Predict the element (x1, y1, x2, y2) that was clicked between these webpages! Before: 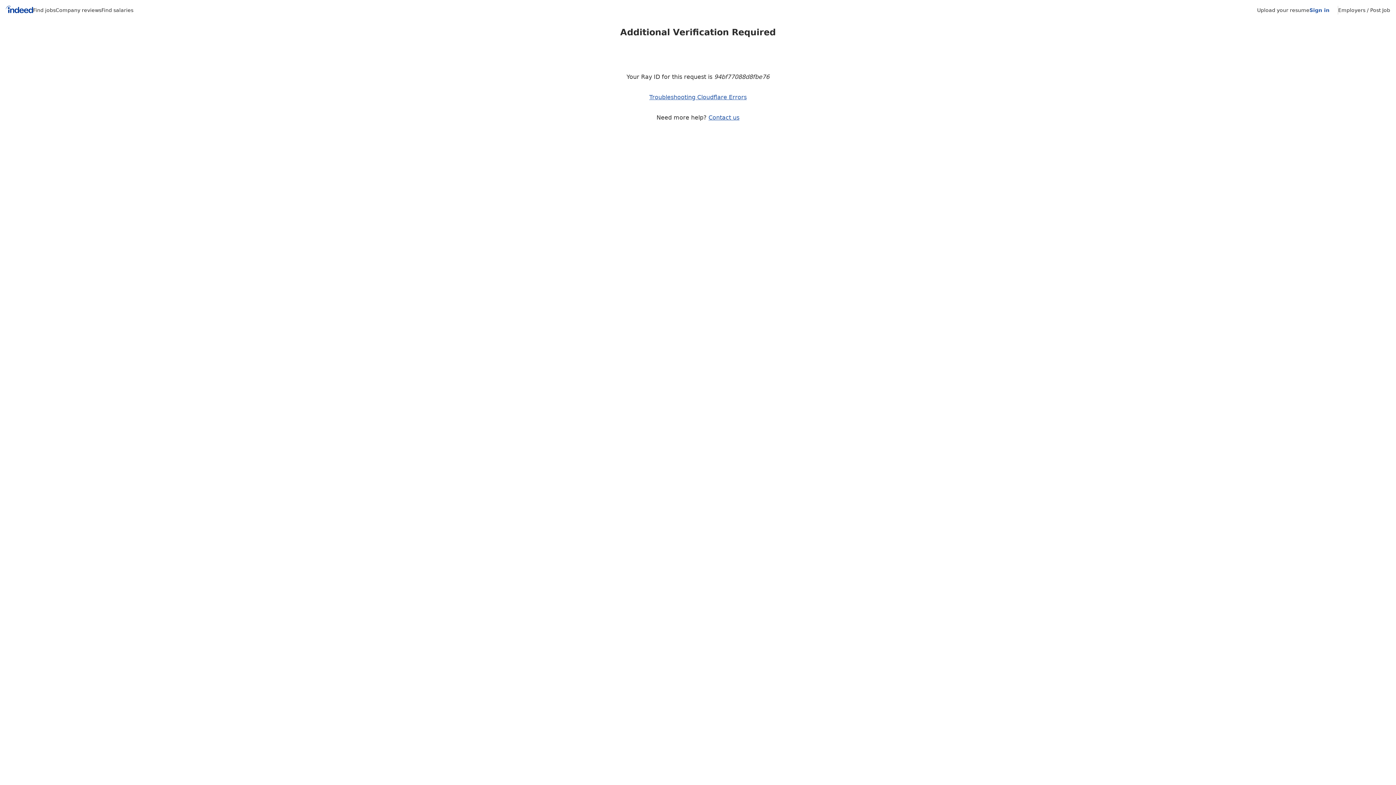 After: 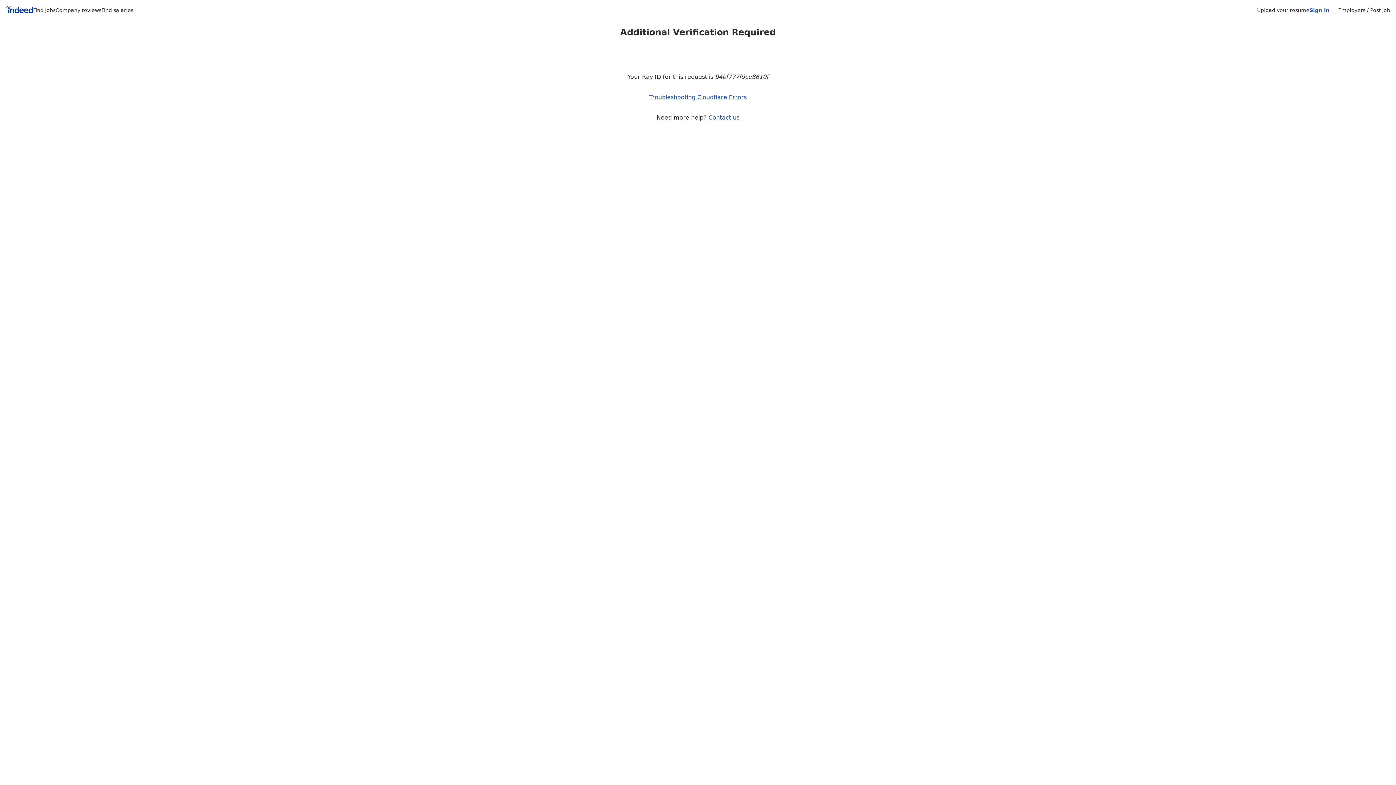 Action: label: Indeed Home bbox: (5, 5, 33, 15)